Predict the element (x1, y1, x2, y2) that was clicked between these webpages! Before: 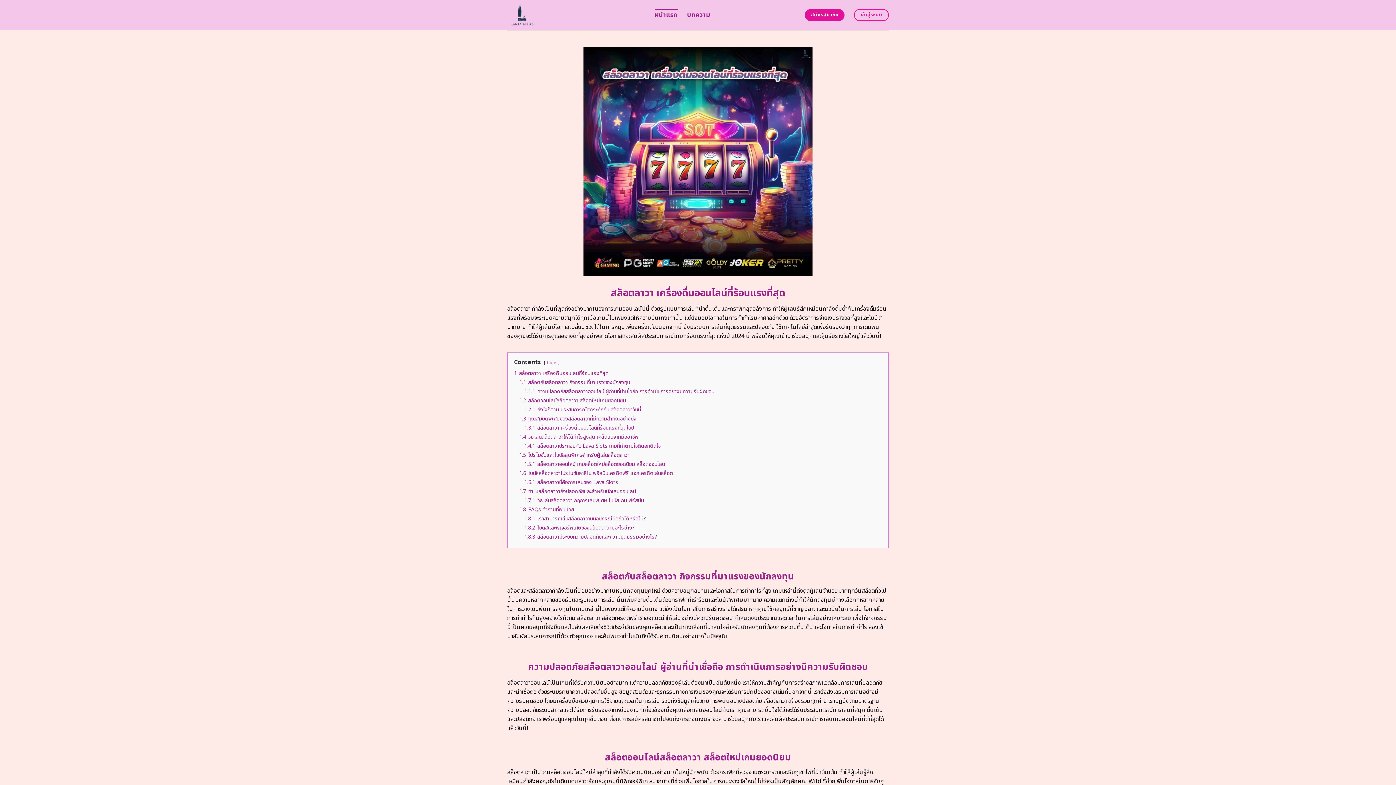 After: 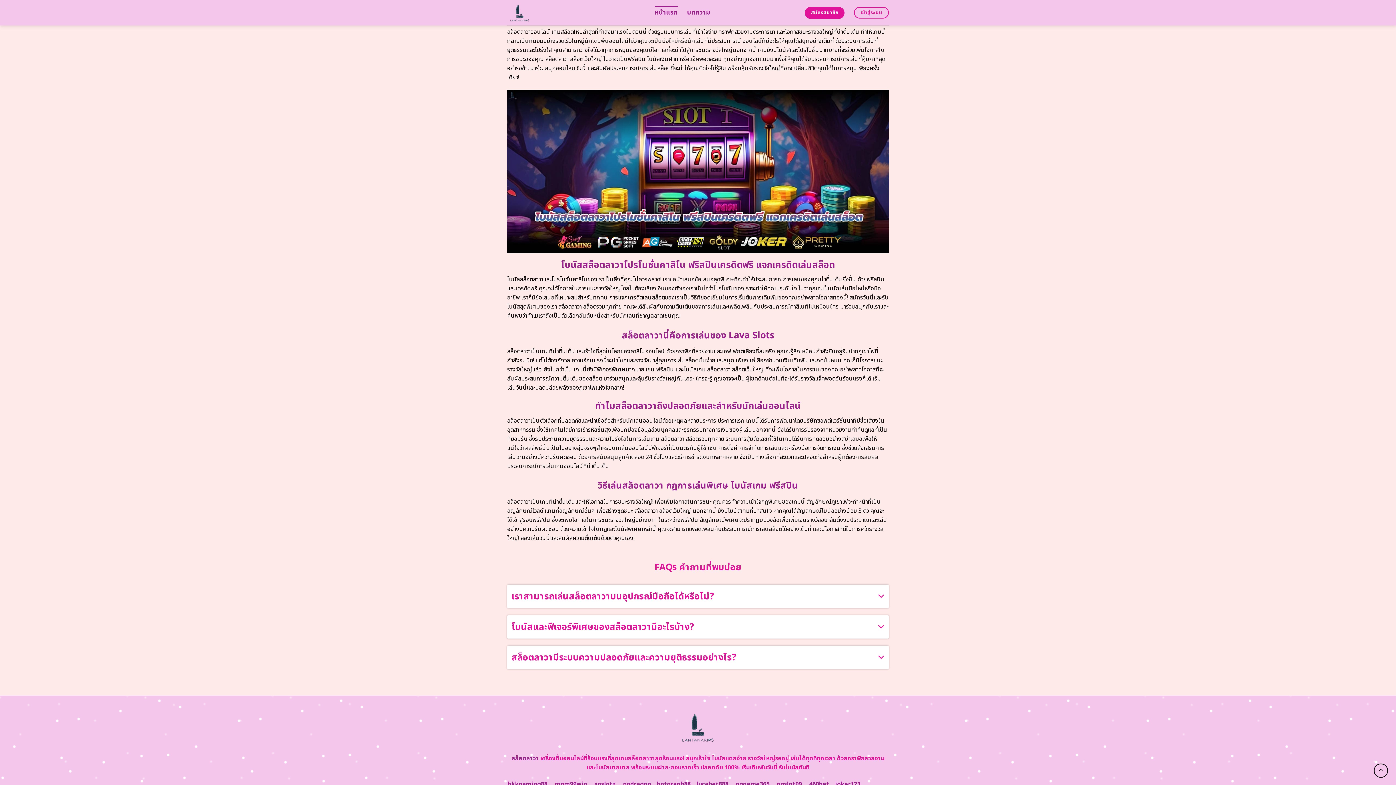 Action: bbox: (524, 460, 665, 468) label: 1.5.1 สล็อตลาวาออนไลน์ เกมสล็อตใหม่สล็อตยอดนิยม สล็อตออนไลน์